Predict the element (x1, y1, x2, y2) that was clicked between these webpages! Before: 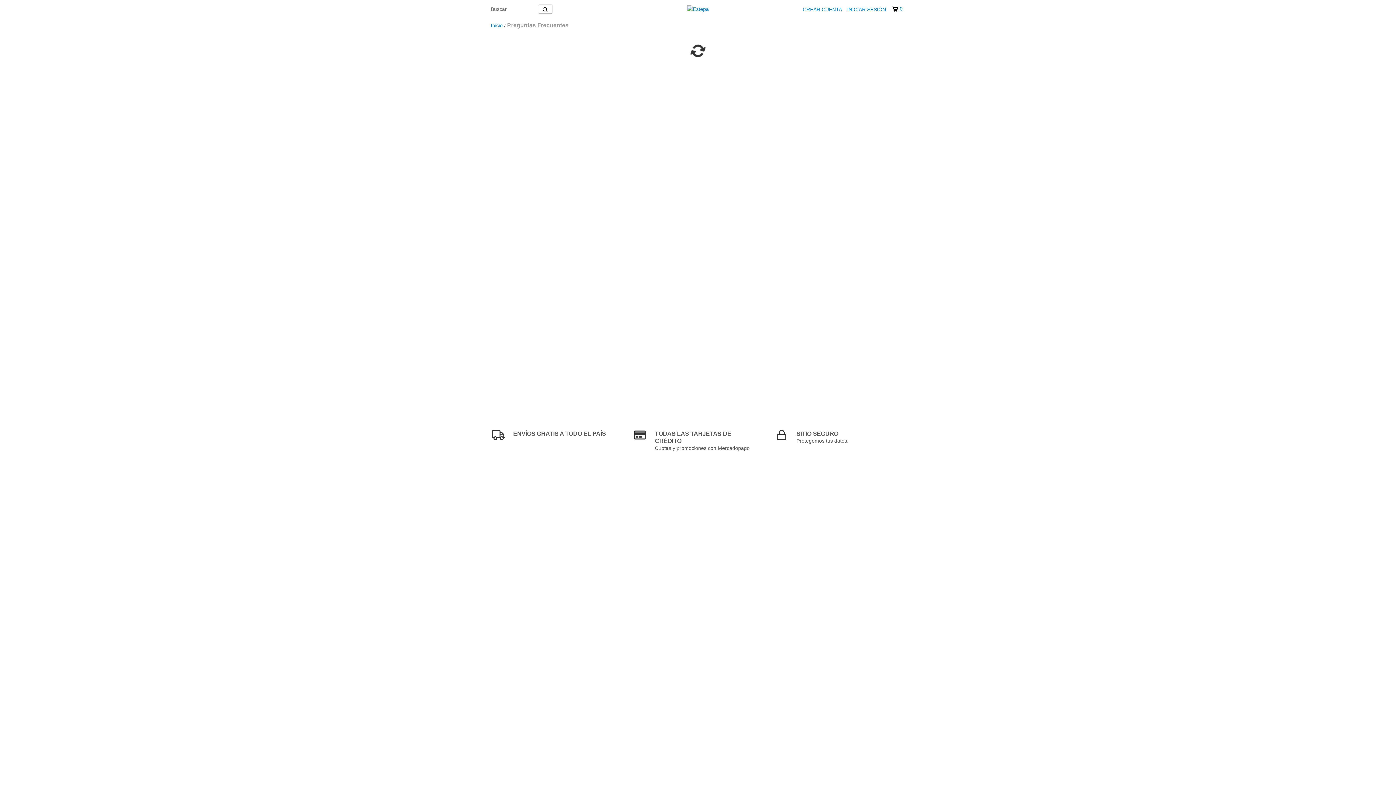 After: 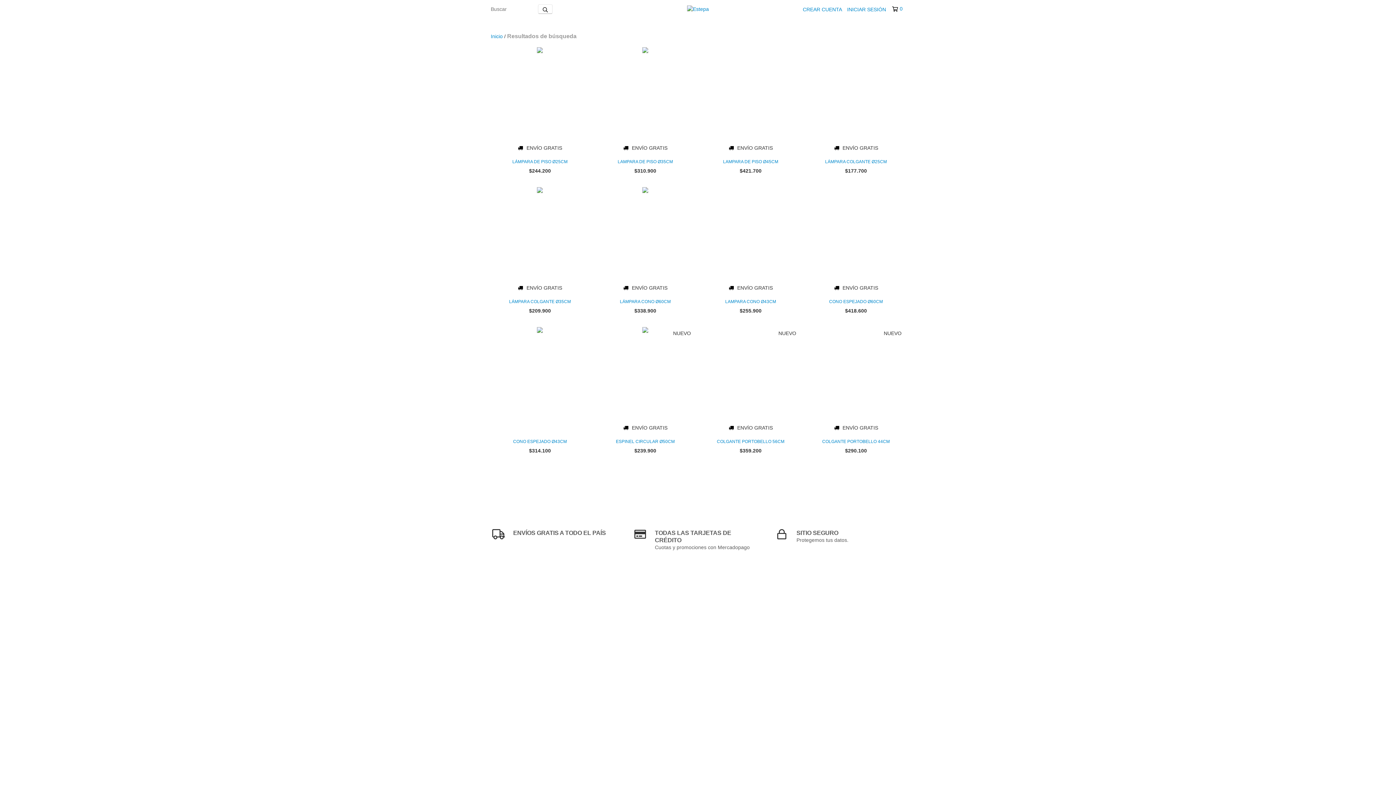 Action: label: Buscar bbox: (538, 4, 552, 13)